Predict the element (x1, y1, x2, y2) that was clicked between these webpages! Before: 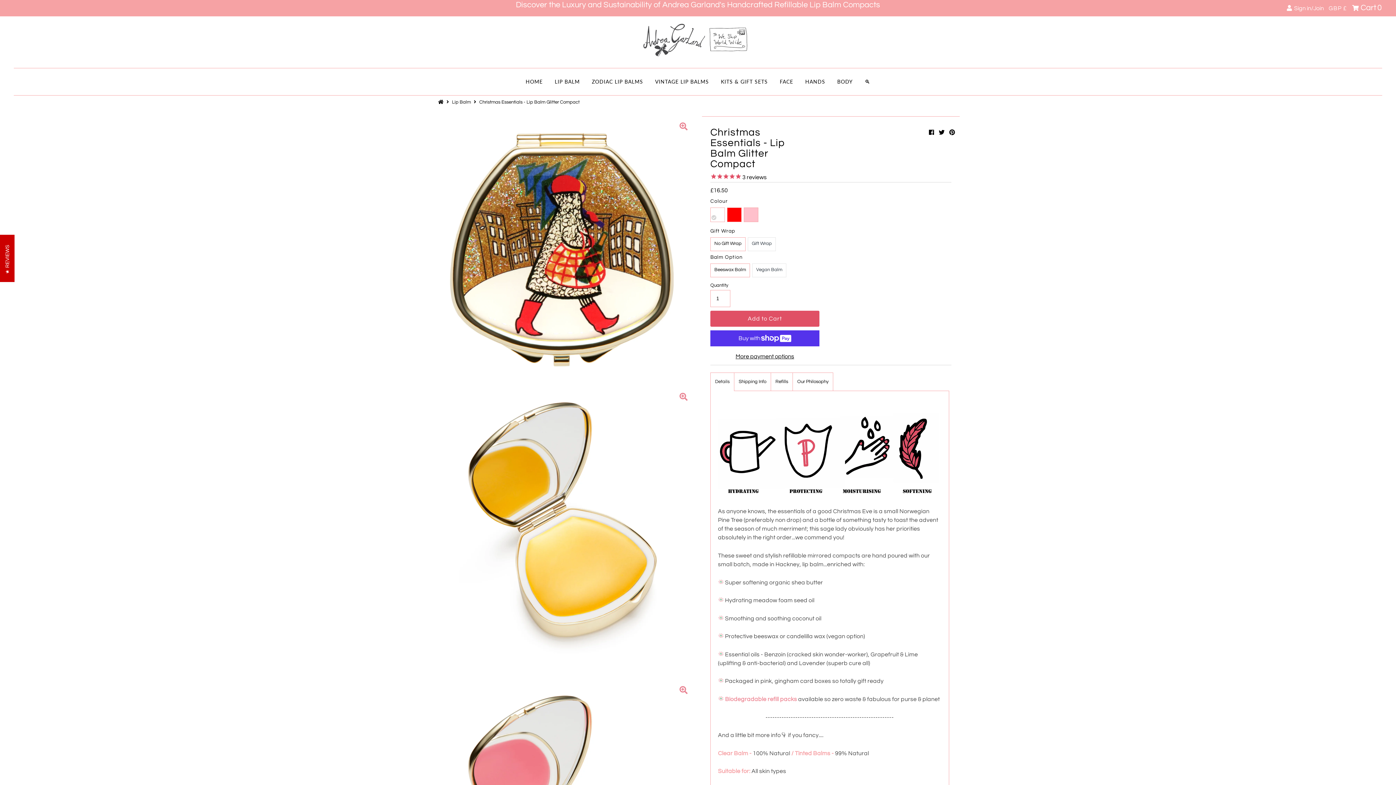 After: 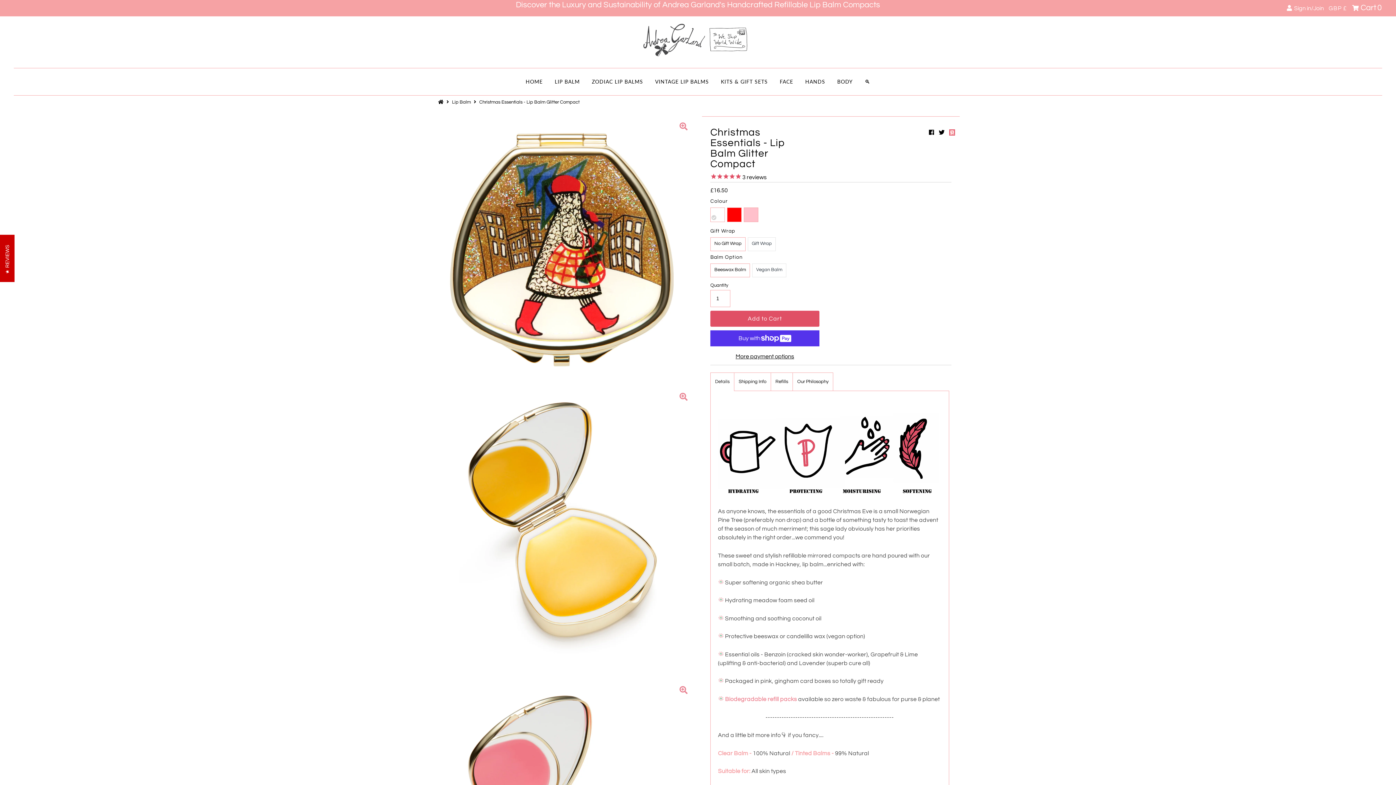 Action: bbox: (949, 129, 955, 135)